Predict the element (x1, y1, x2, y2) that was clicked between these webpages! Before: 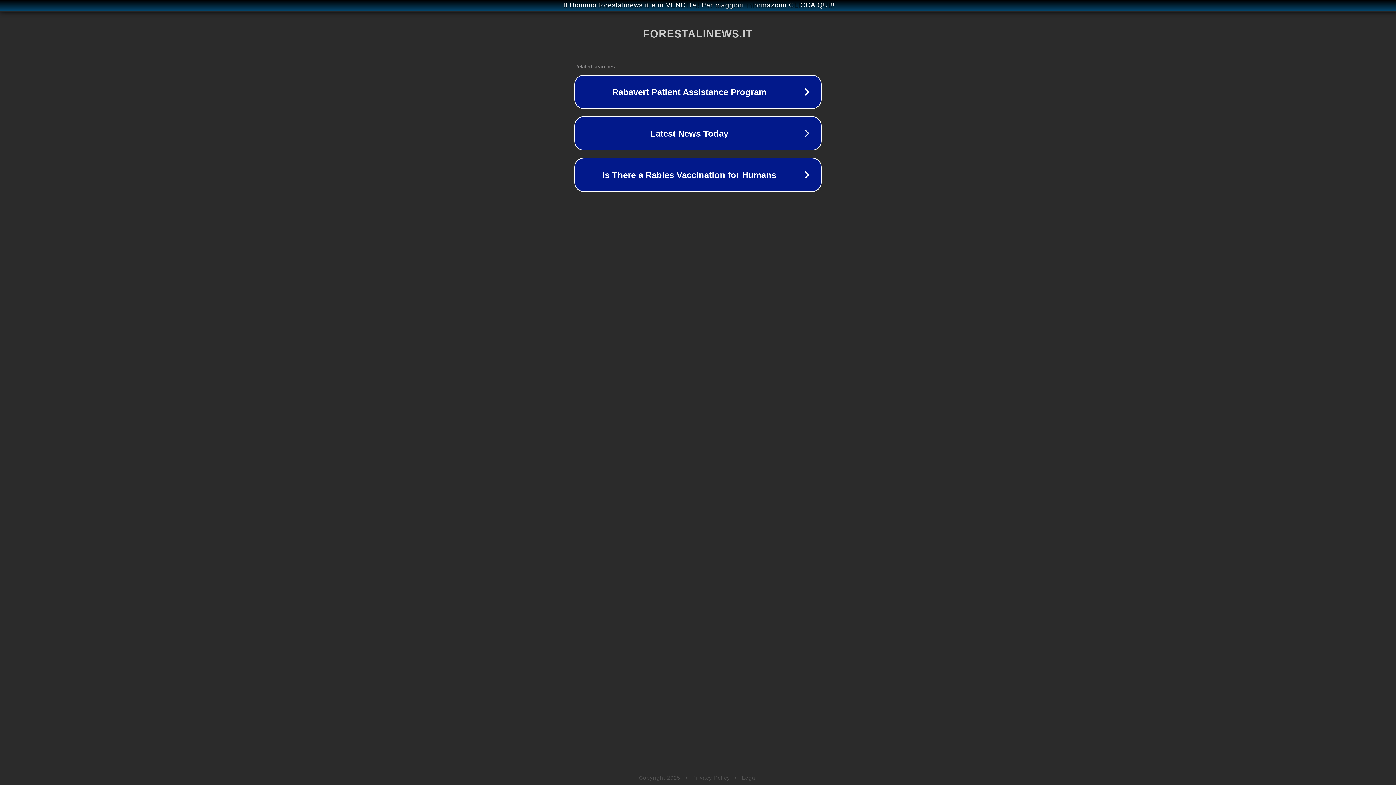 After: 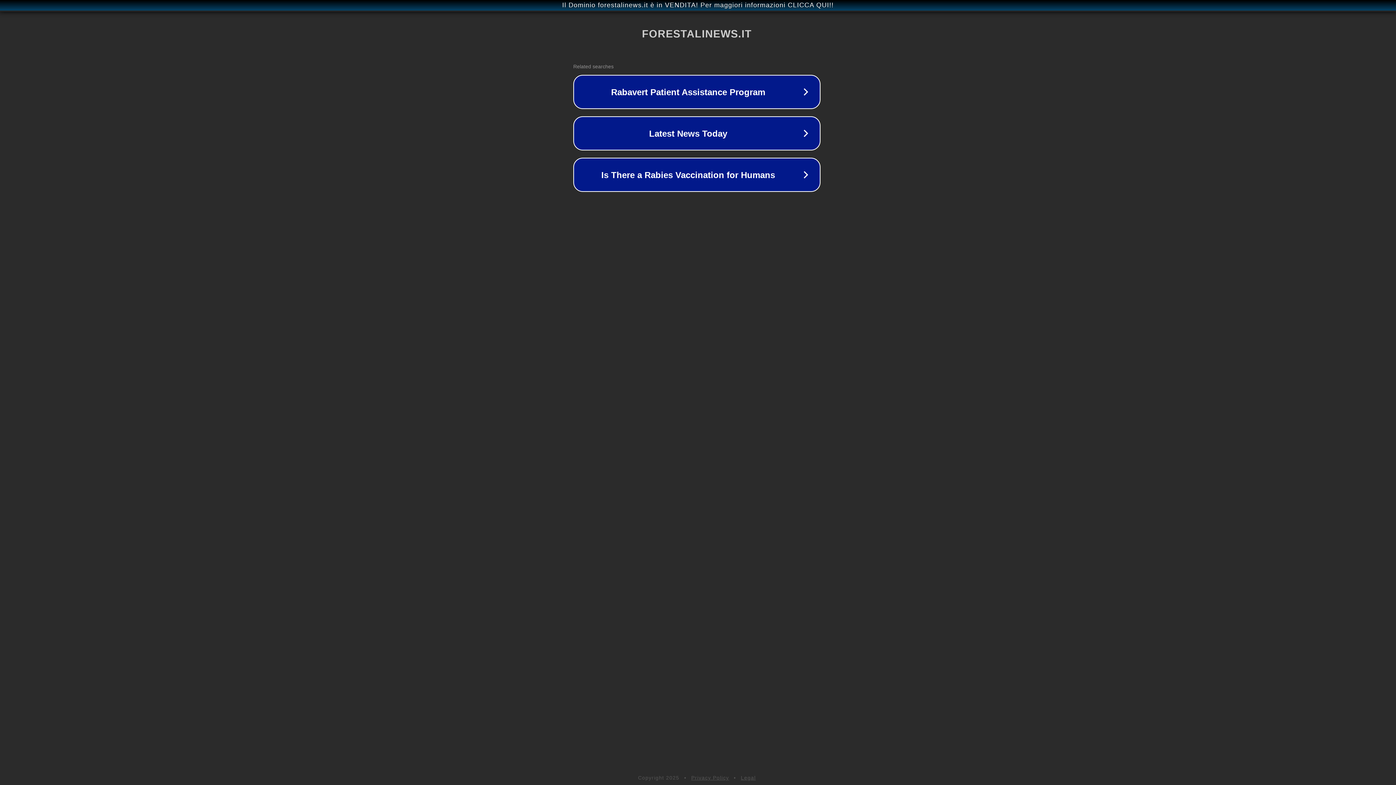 Action: label: Il Dominio forestalinews.it è in VENDITA! Per maggiori informazioni CLICCA QUI!! bbox: (1, 1, 1397, 9)